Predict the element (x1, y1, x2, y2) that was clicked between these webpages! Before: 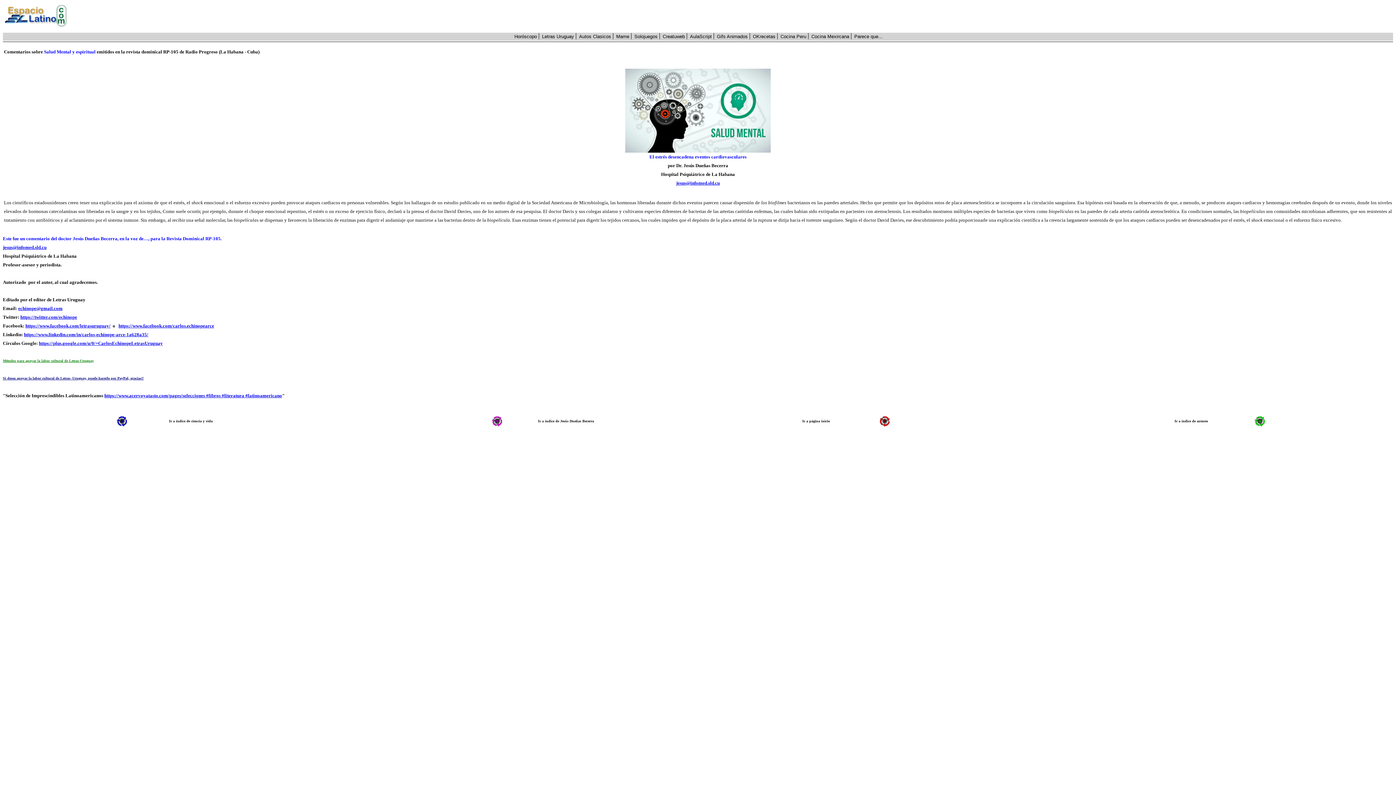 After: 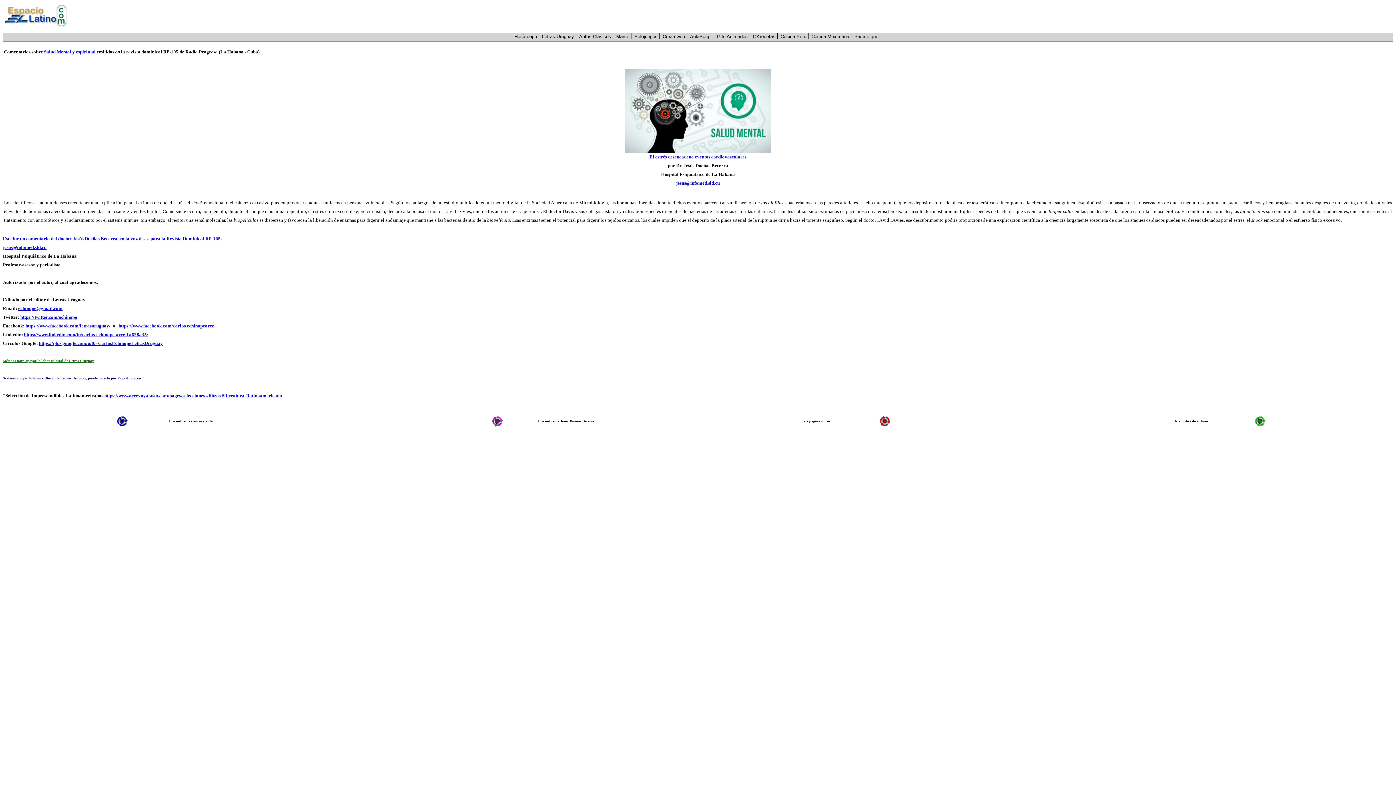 Action: label: echinope@gmail.com bbox: (18, 305, 62, 311)